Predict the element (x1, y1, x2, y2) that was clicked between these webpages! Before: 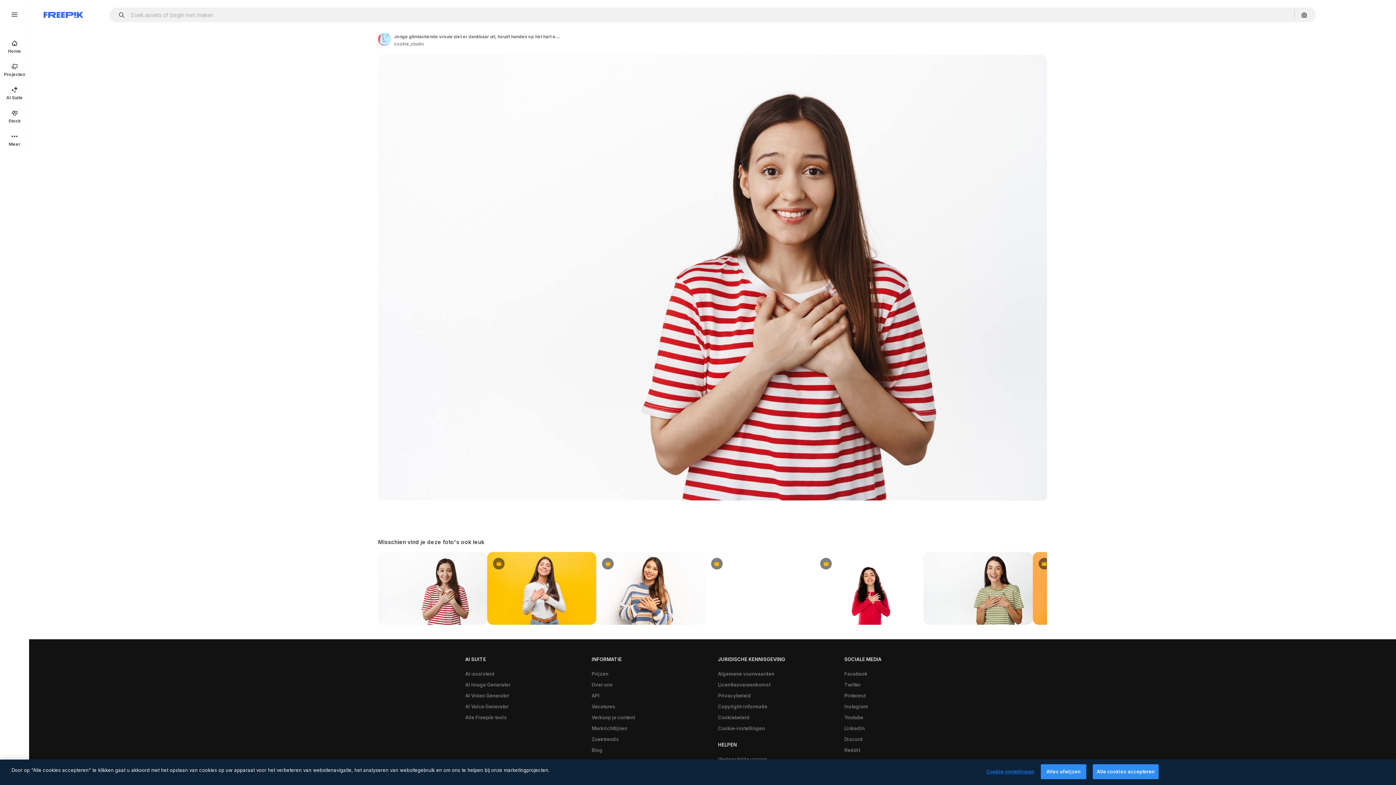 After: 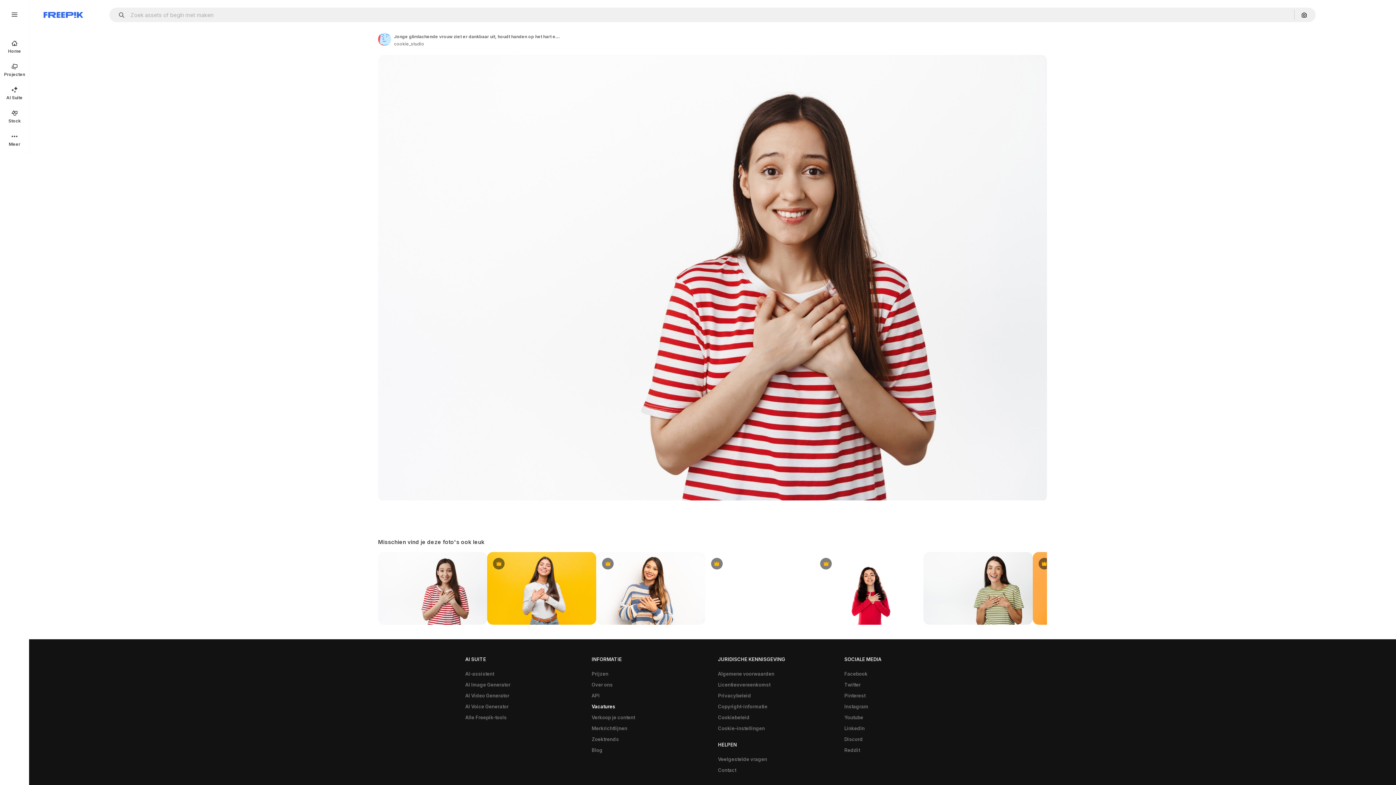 Action: label: Vacatures bbox: (588, 701, 619, 712)